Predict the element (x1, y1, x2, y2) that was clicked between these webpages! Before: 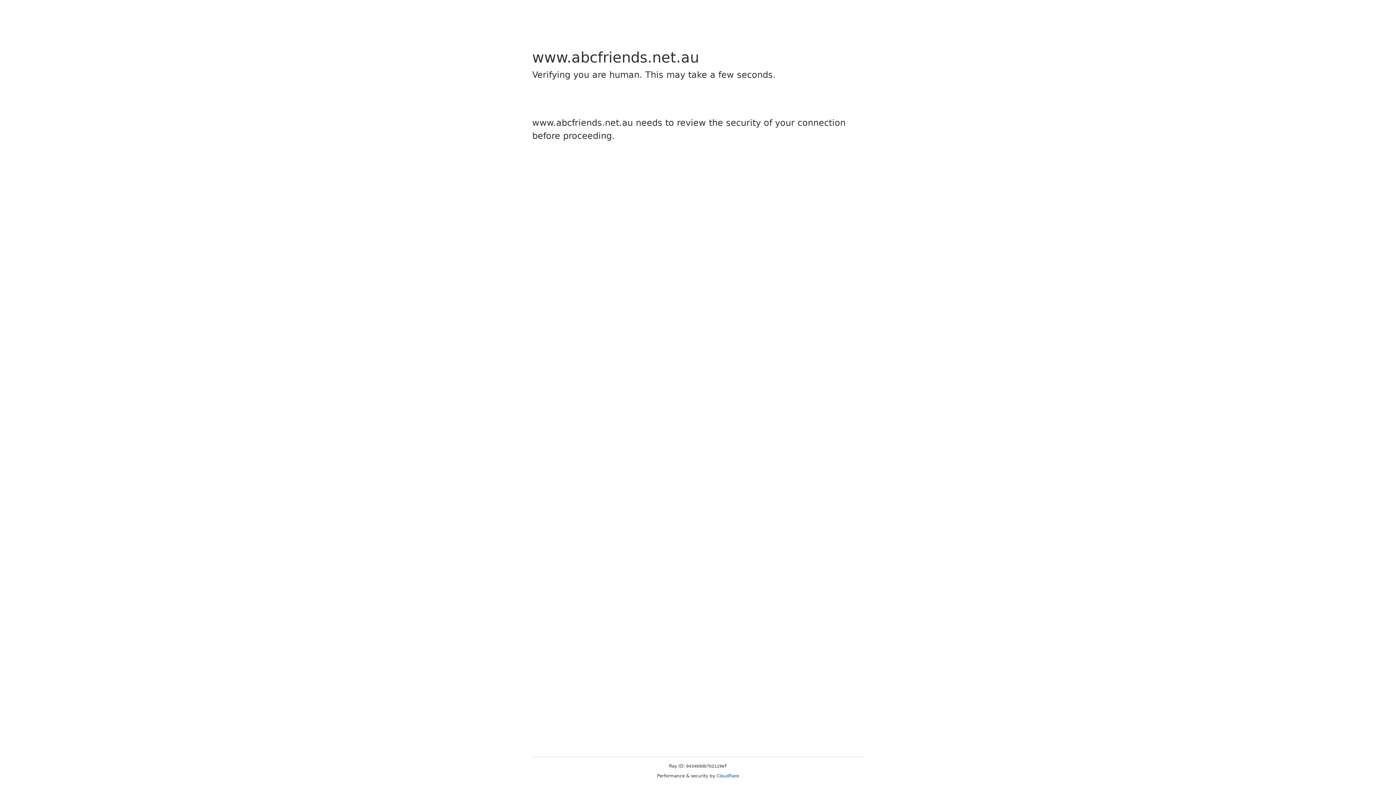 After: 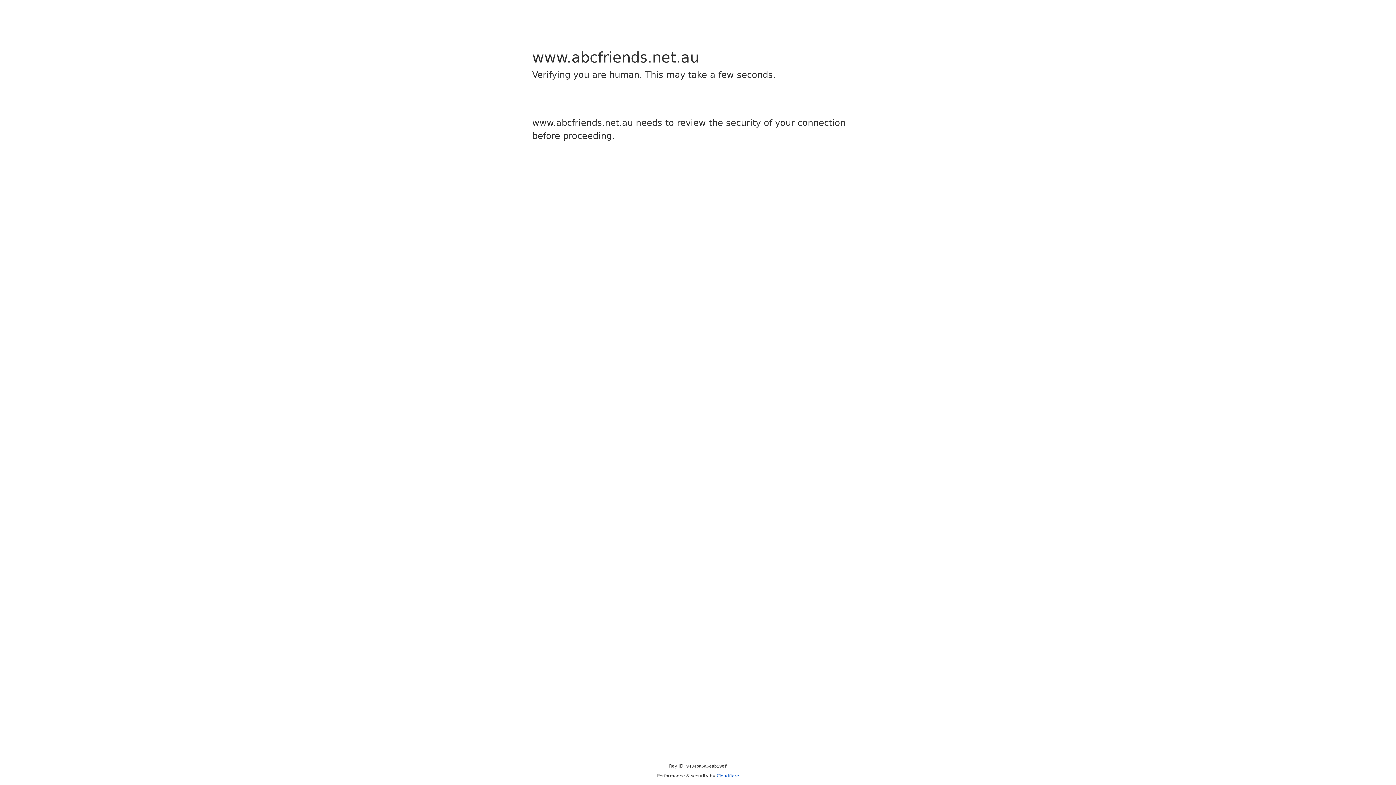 Action: bbox: (716, 773, 739, 778) label: Cloudflare